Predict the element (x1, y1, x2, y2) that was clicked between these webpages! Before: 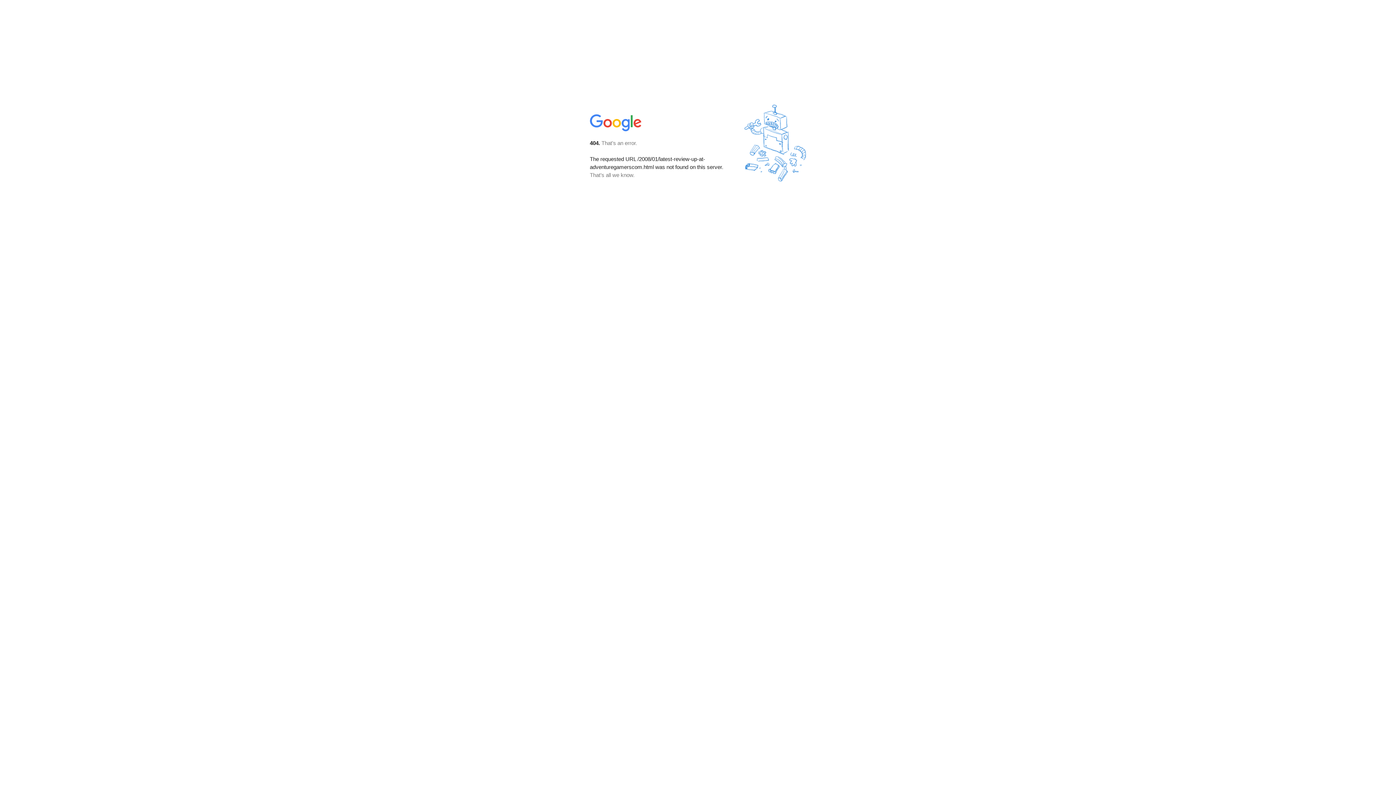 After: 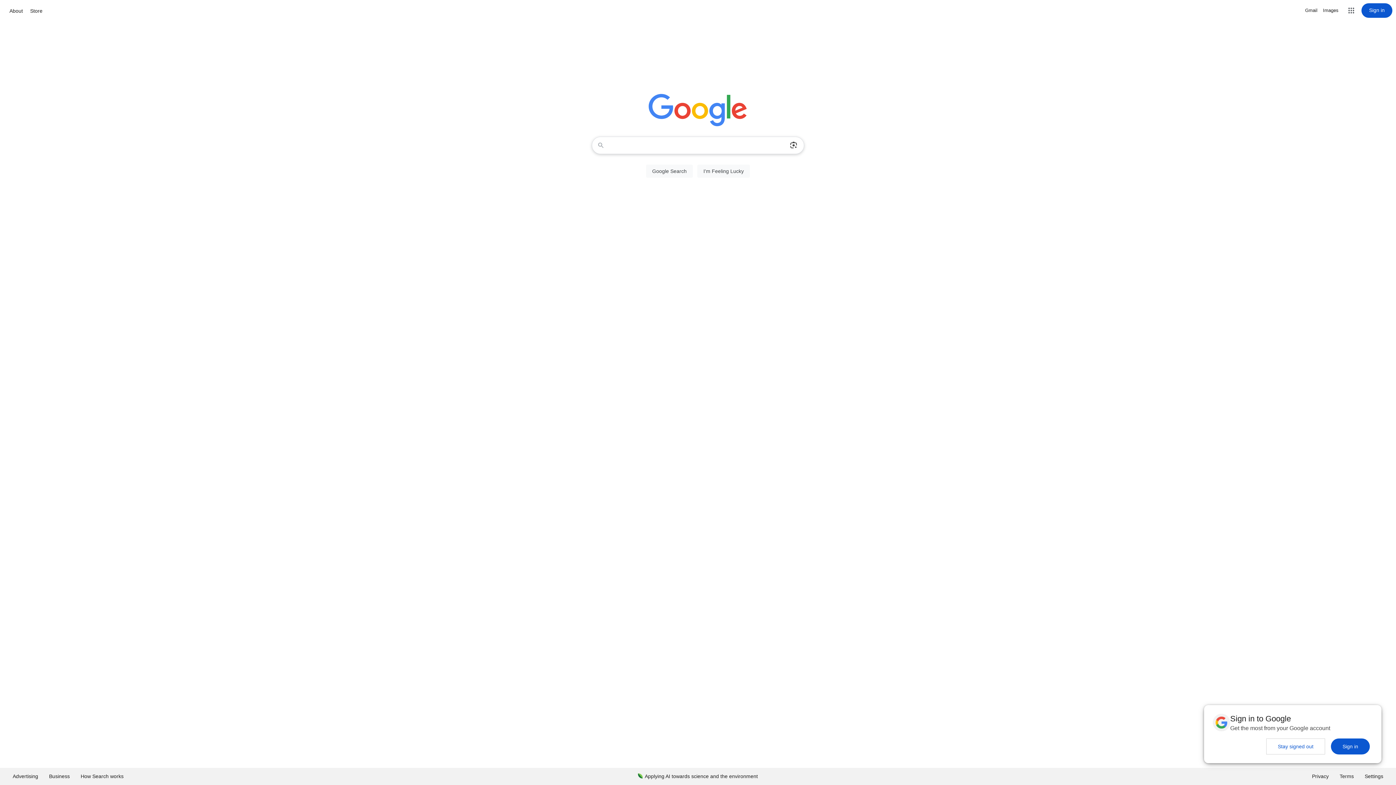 Action: bbox: (590, 127, 642, 134)